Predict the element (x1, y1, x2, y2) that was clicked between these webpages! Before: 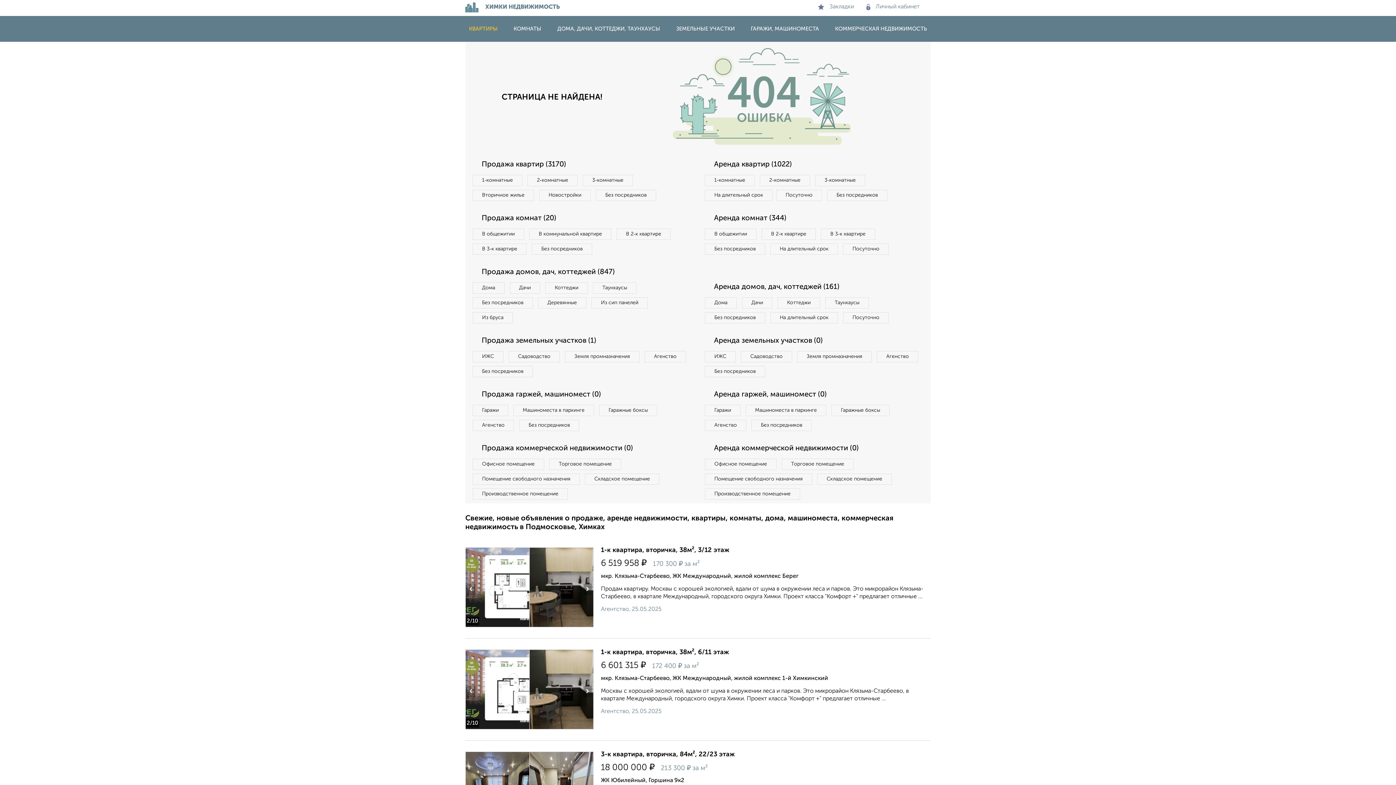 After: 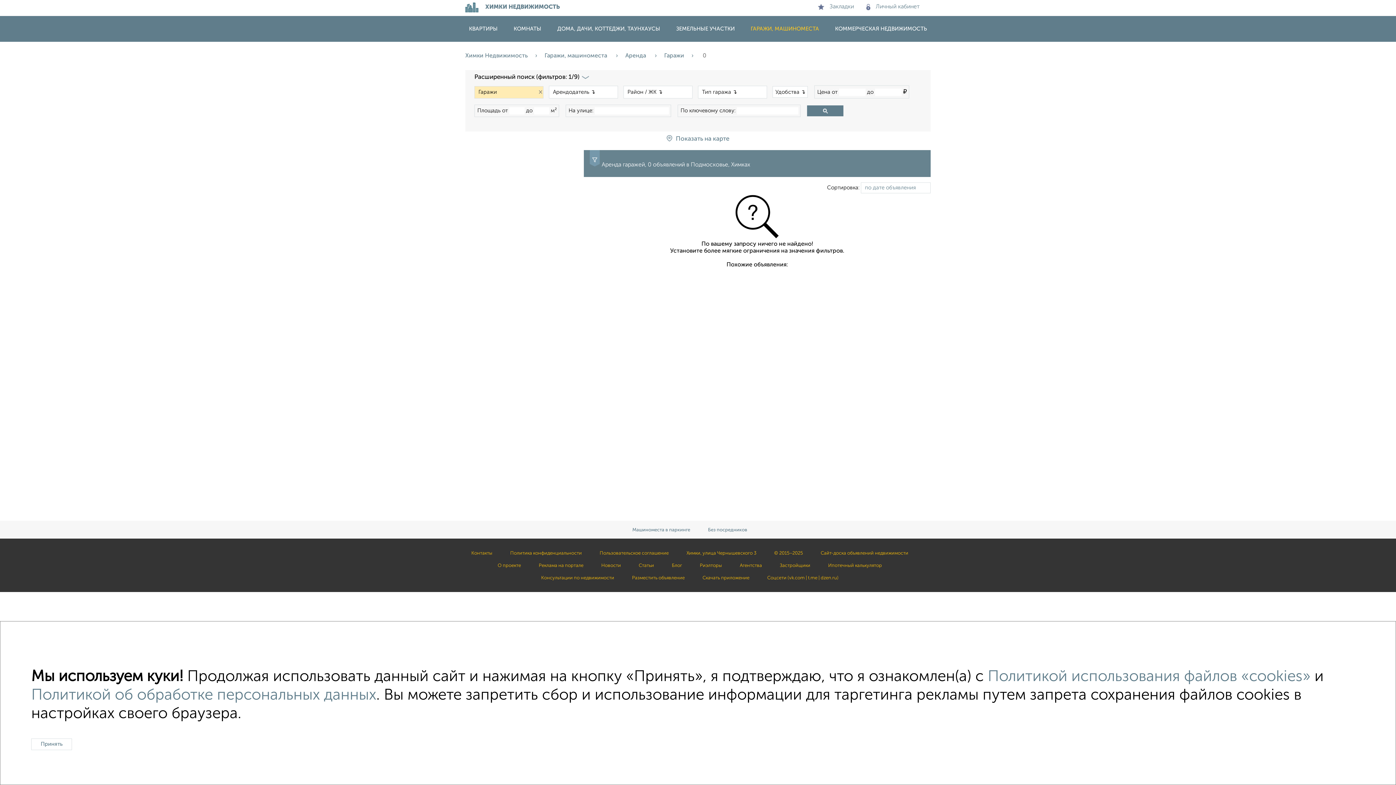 Action: label: Гаражи bbox: (705, 405, 740, 416)